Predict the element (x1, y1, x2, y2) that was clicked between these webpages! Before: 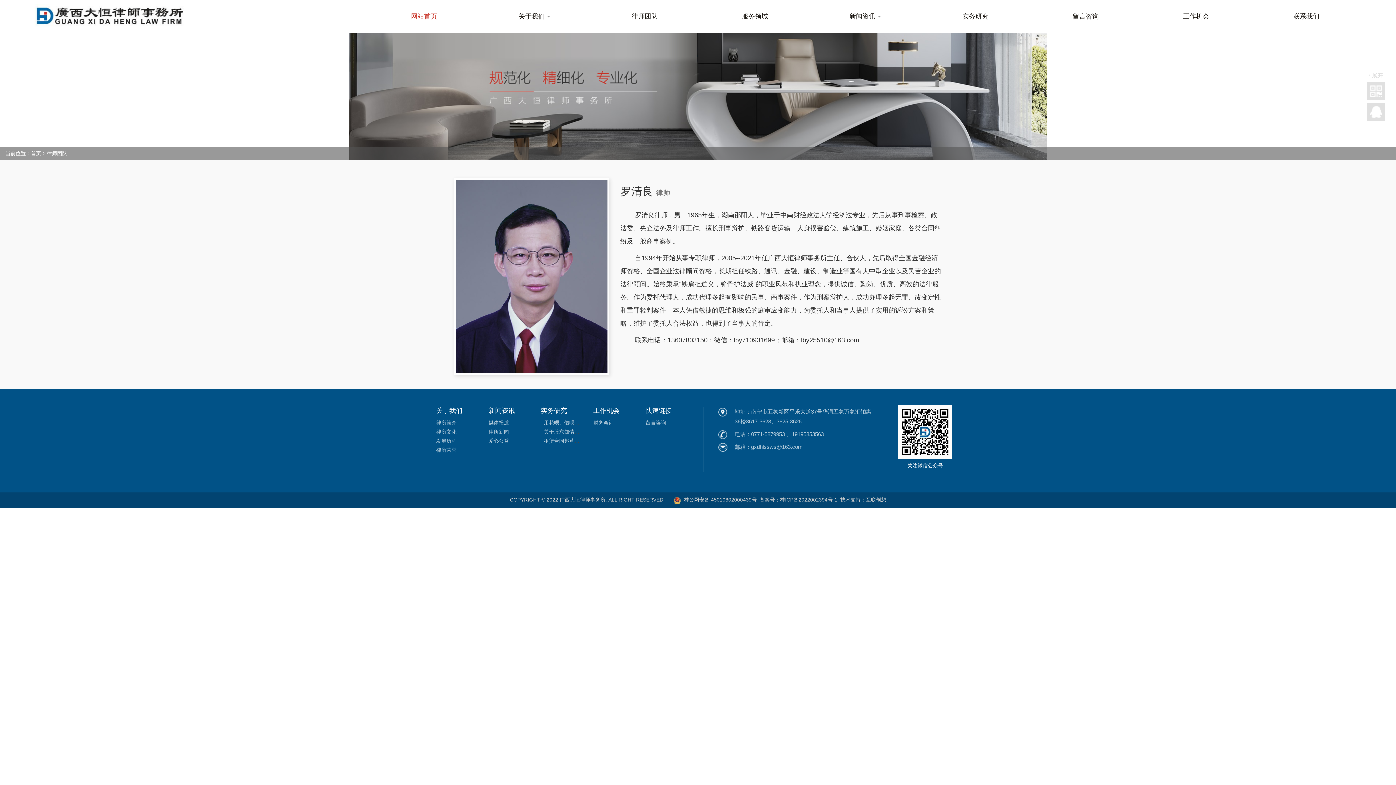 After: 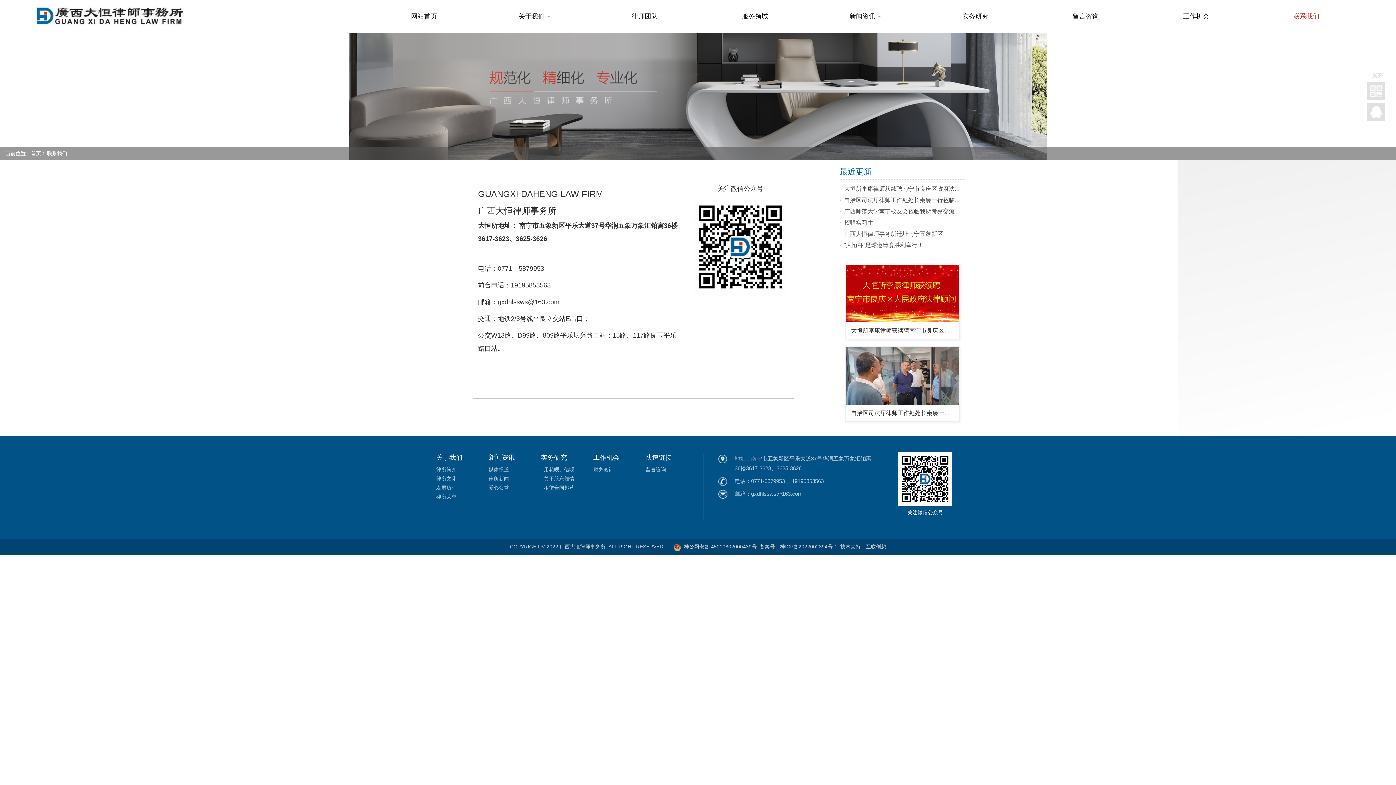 Action: bbox: (1251, 0, 1361, 32) label: 联系我们